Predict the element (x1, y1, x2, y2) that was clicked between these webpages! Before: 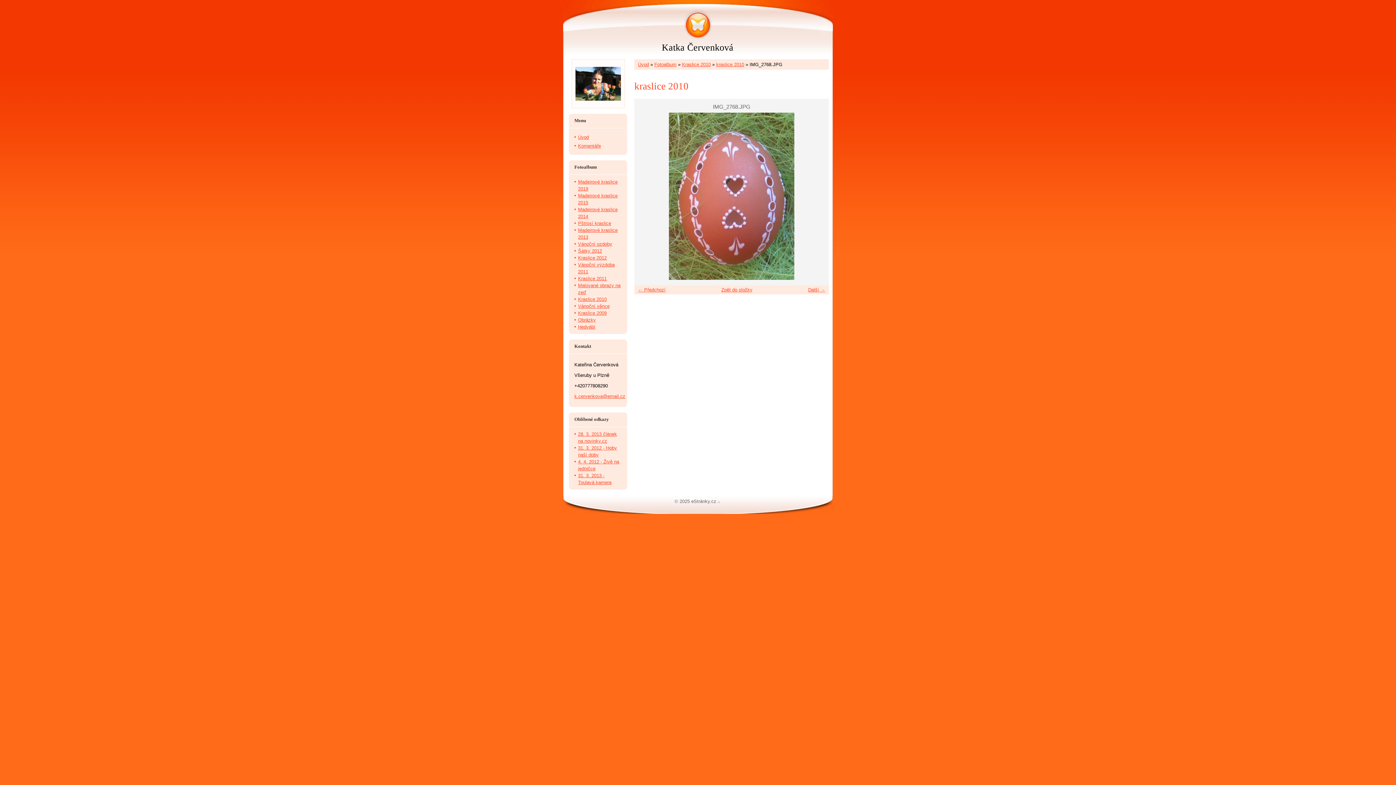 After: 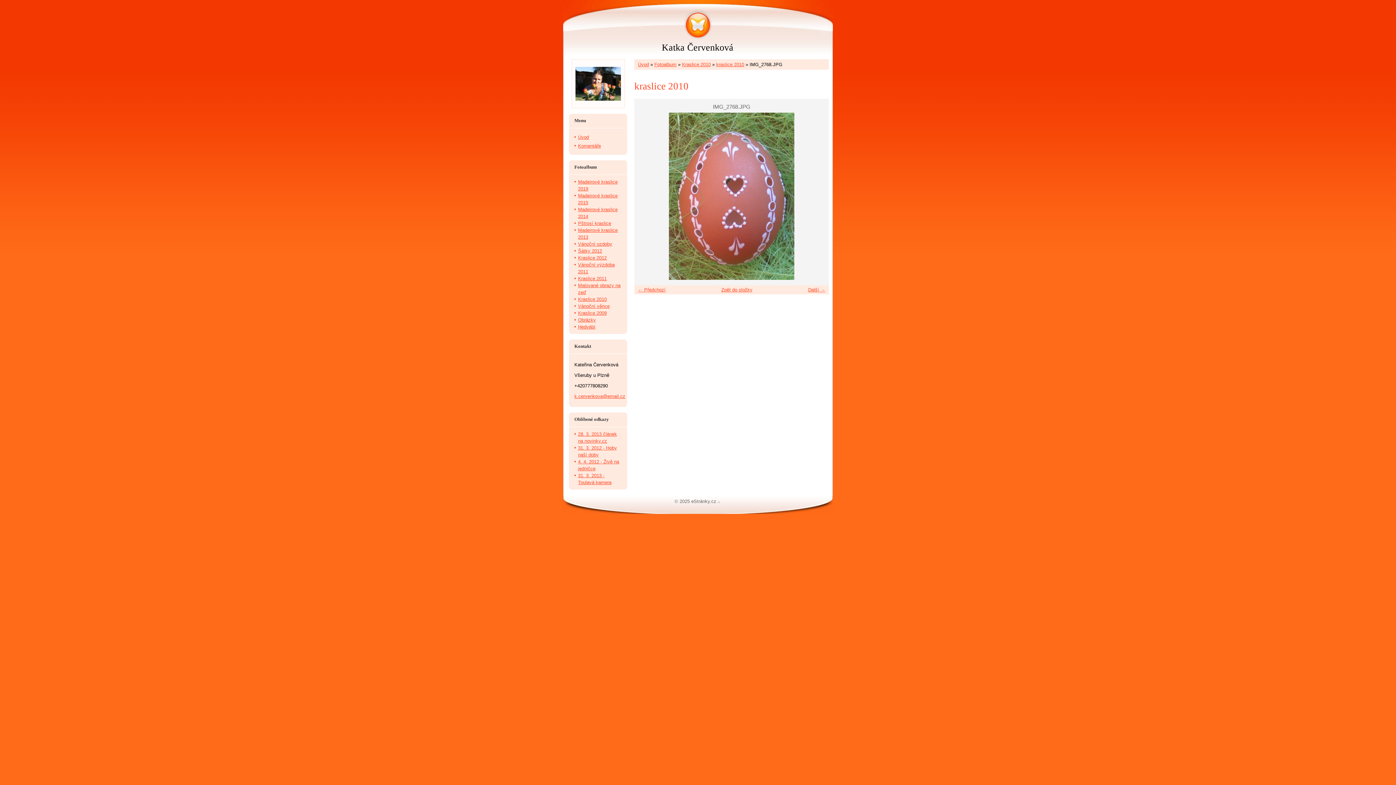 Action: bbox: (669, 275, 794, 281)